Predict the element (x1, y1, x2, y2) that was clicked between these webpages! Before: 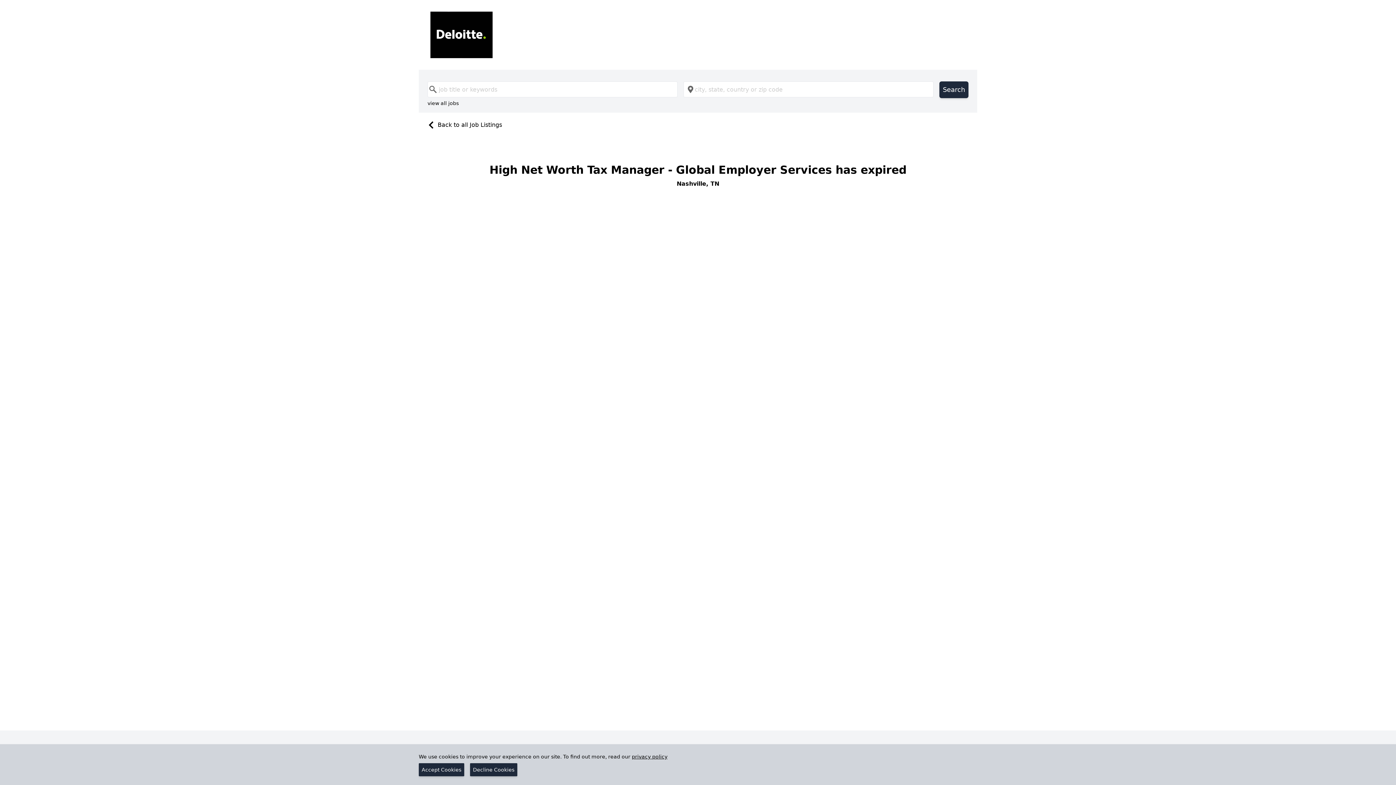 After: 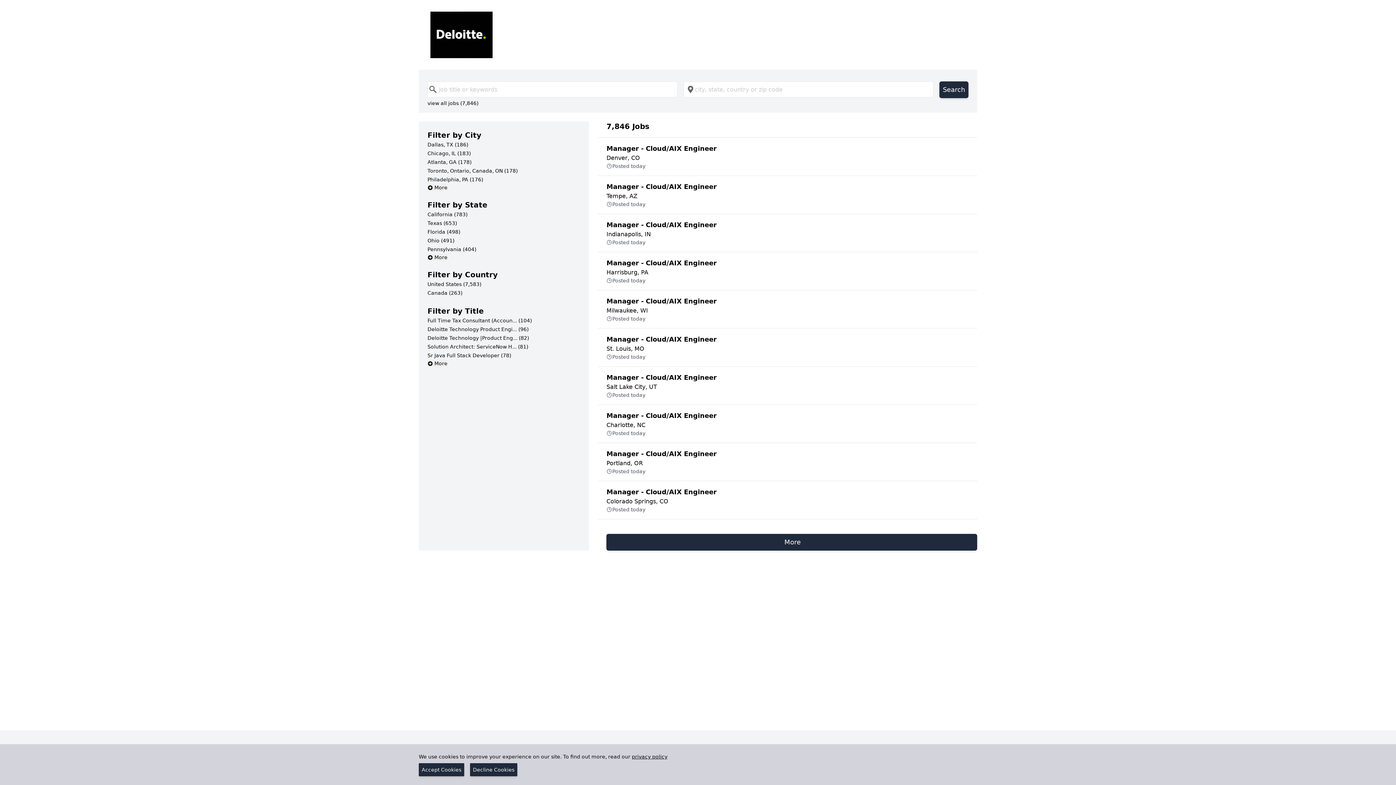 Action: bbox: (424, 121, 502, 128) label: Back to all Job Listings